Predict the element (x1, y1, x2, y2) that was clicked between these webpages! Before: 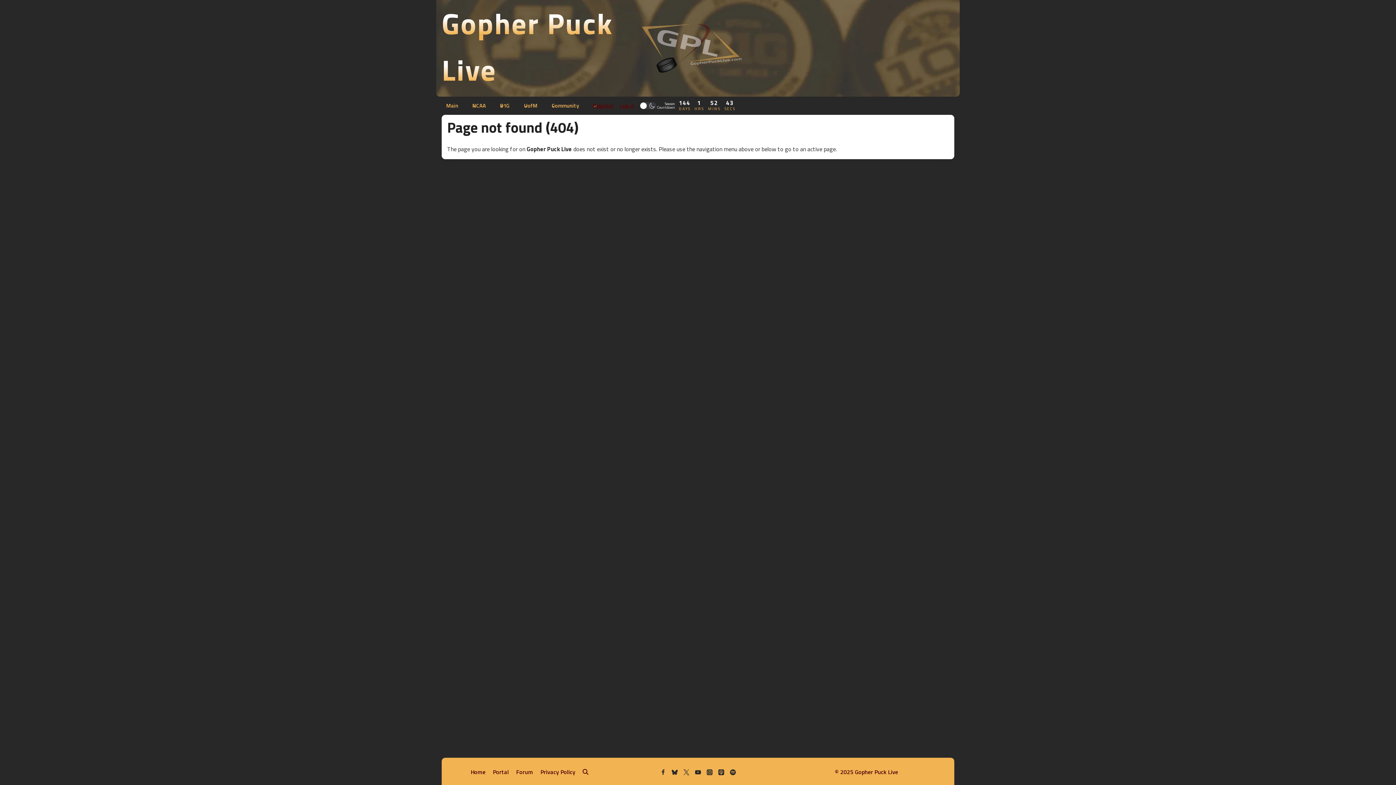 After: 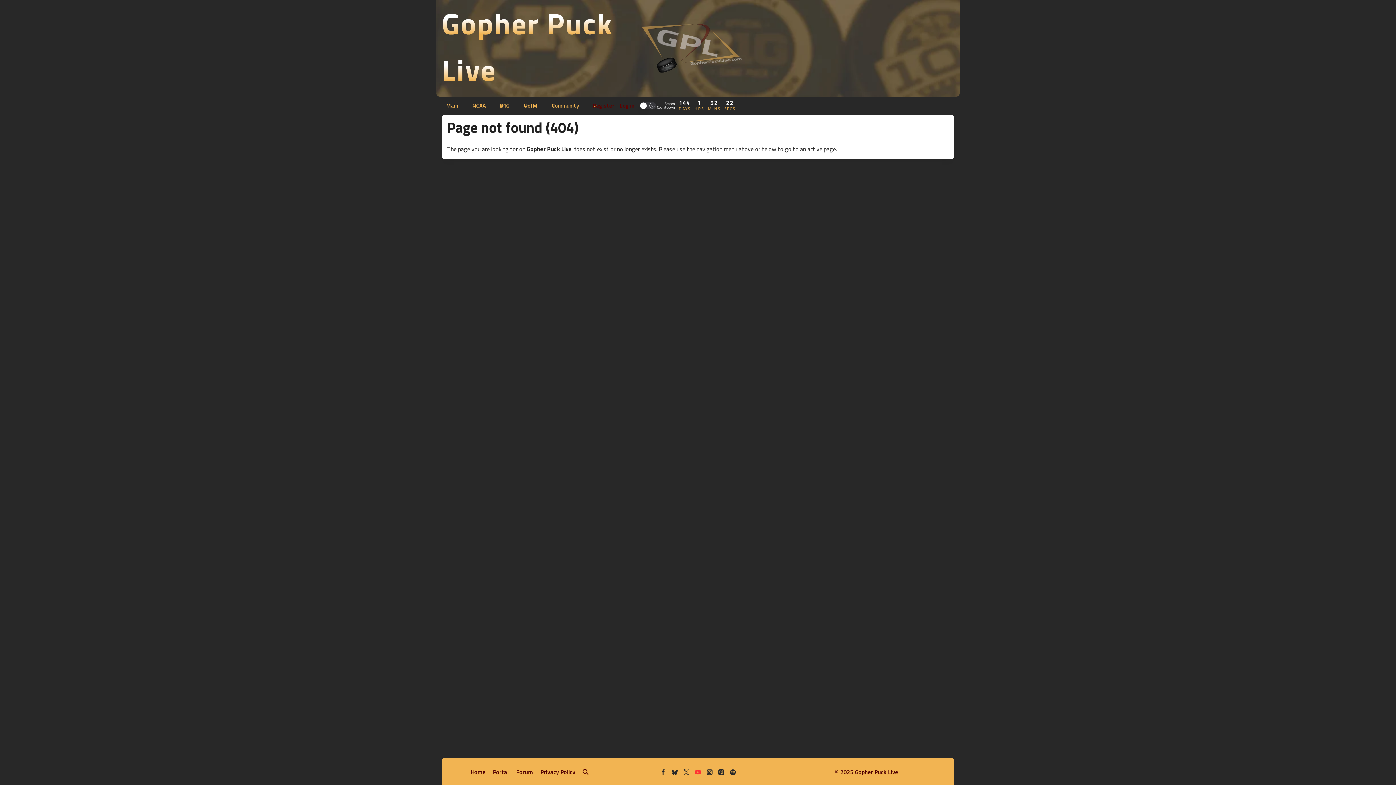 Action: bbox: (692, 766, 703, 778) label: YouTube